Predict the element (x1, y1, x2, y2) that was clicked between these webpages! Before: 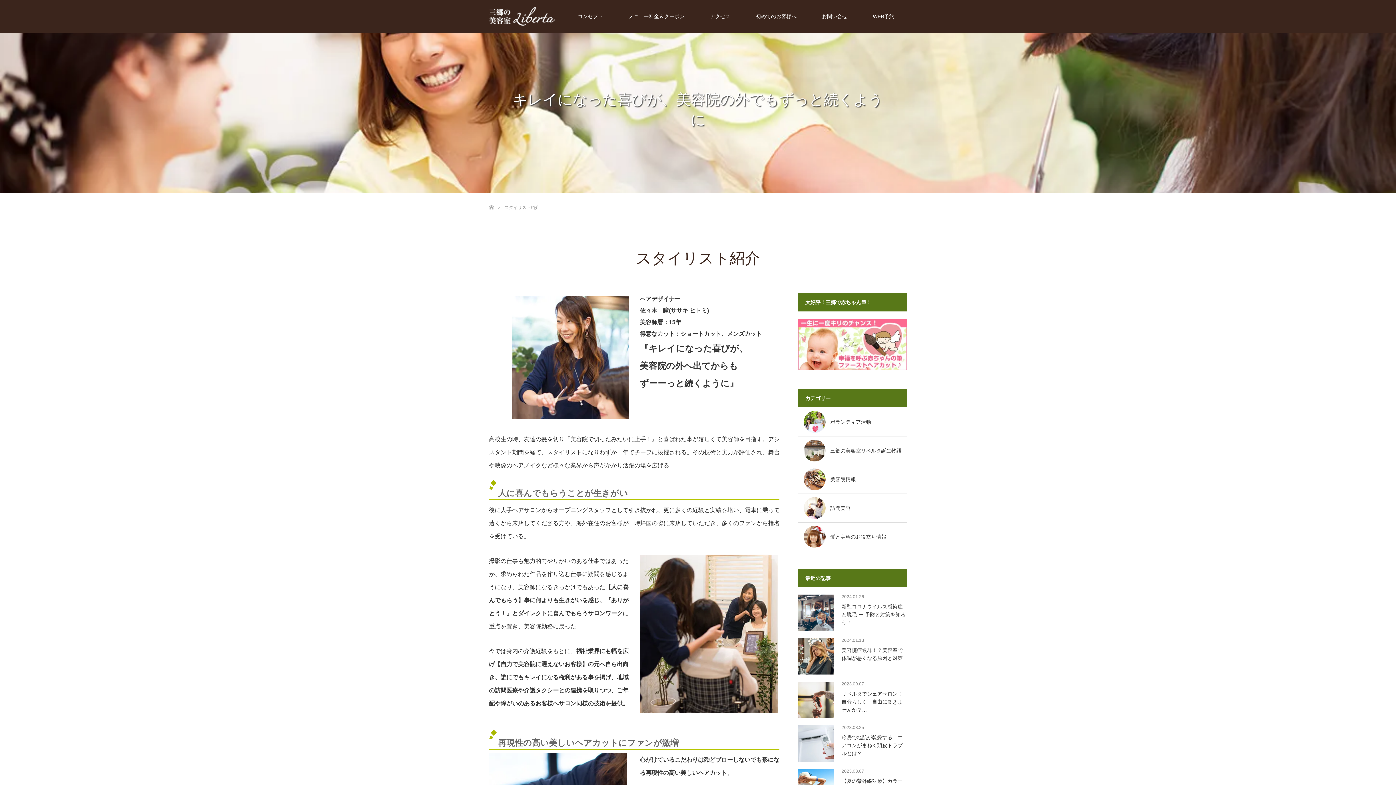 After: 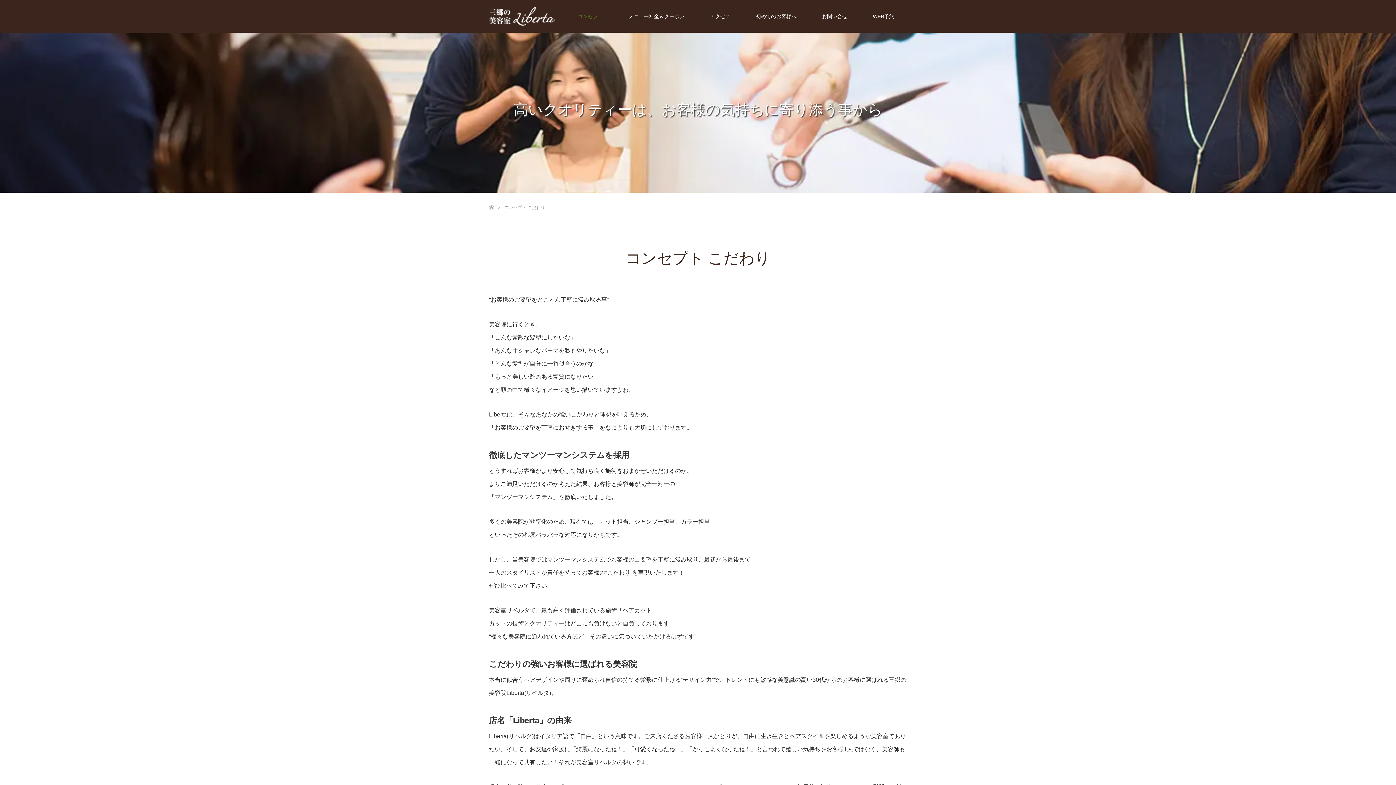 Action: bbox: (565, 0, 616, 32) label: コンセプト